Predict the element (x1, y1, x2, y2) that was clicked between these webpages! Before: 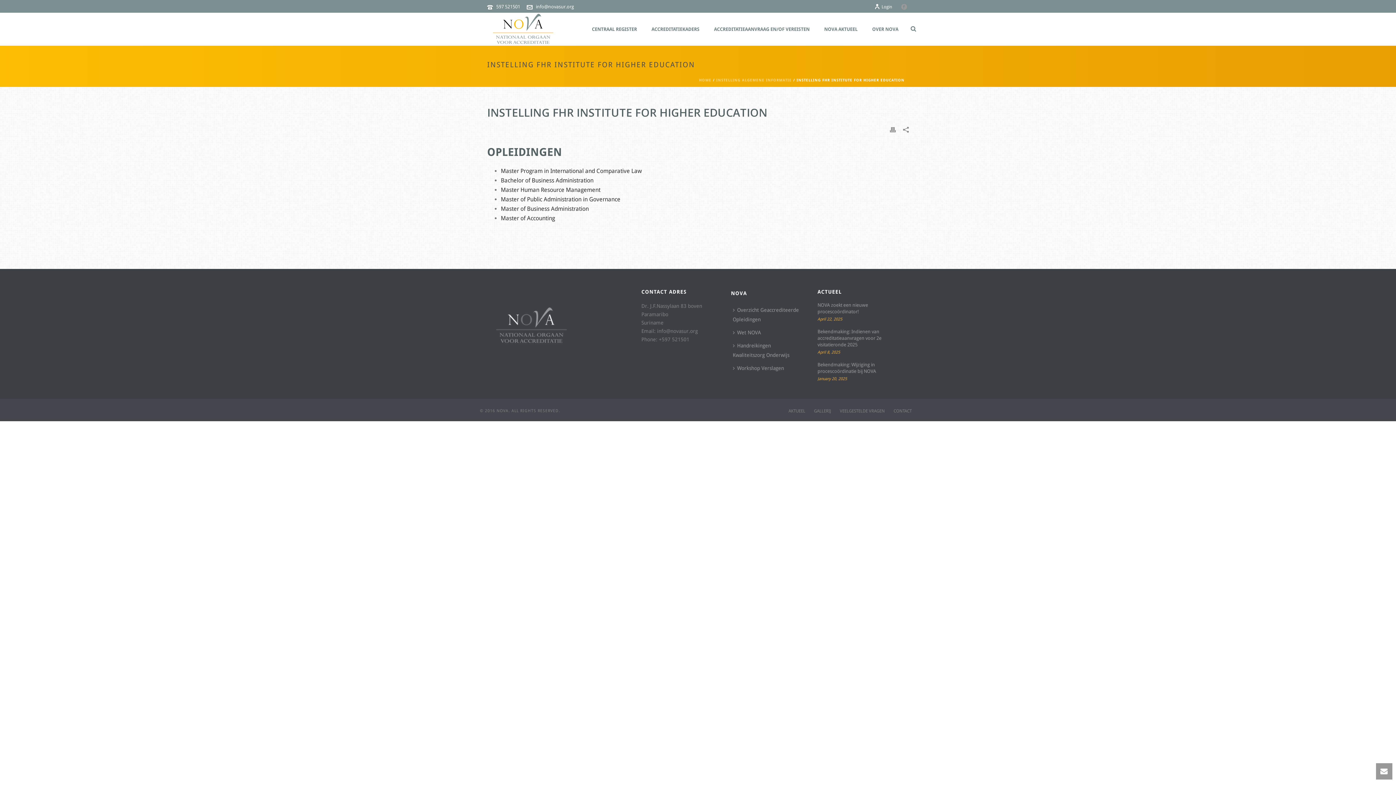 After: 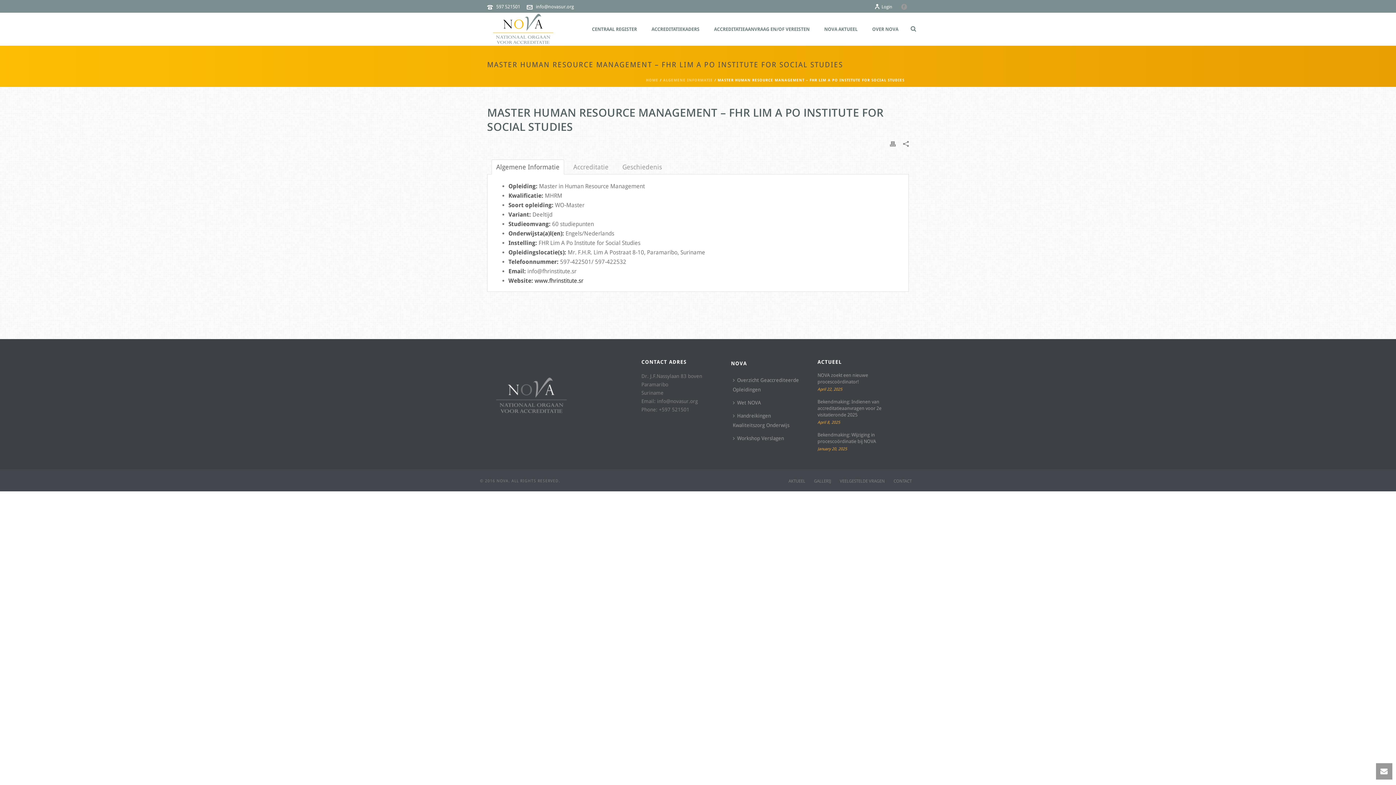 Action: bbox: (500, 186, 600, 193) label: Master Human Resource Management